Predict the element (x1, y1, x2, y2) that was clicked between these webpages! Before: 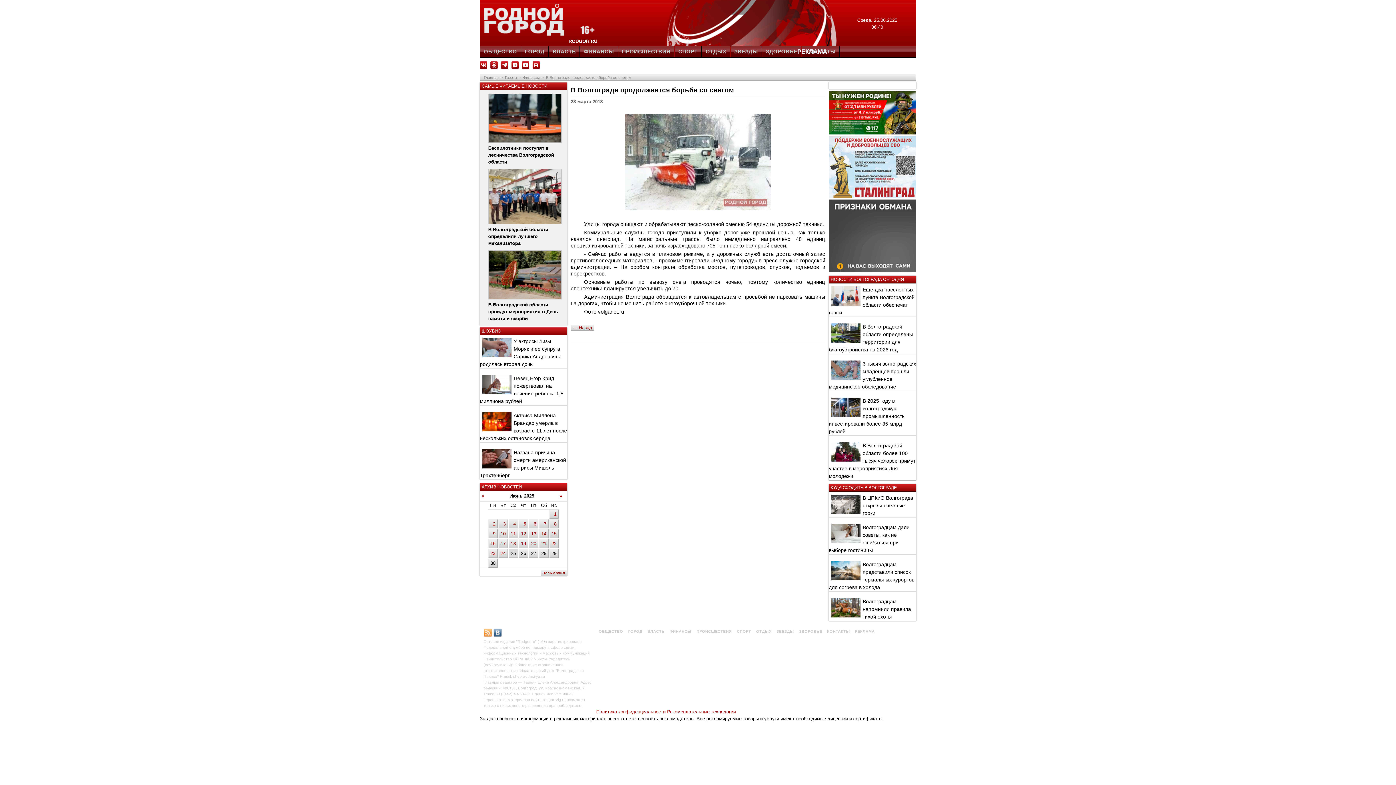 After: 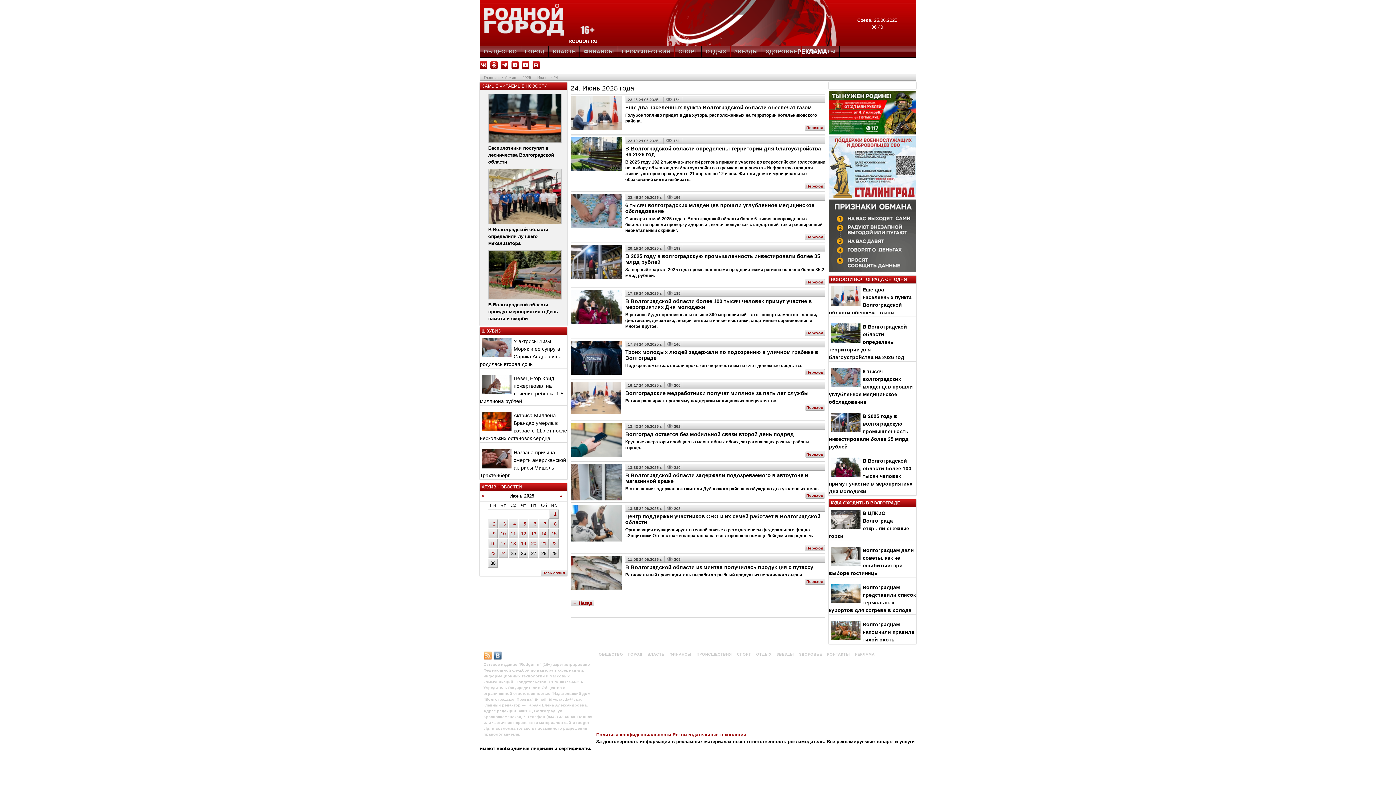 Action: label: 24 bbox: (500, 550, 505, 556)